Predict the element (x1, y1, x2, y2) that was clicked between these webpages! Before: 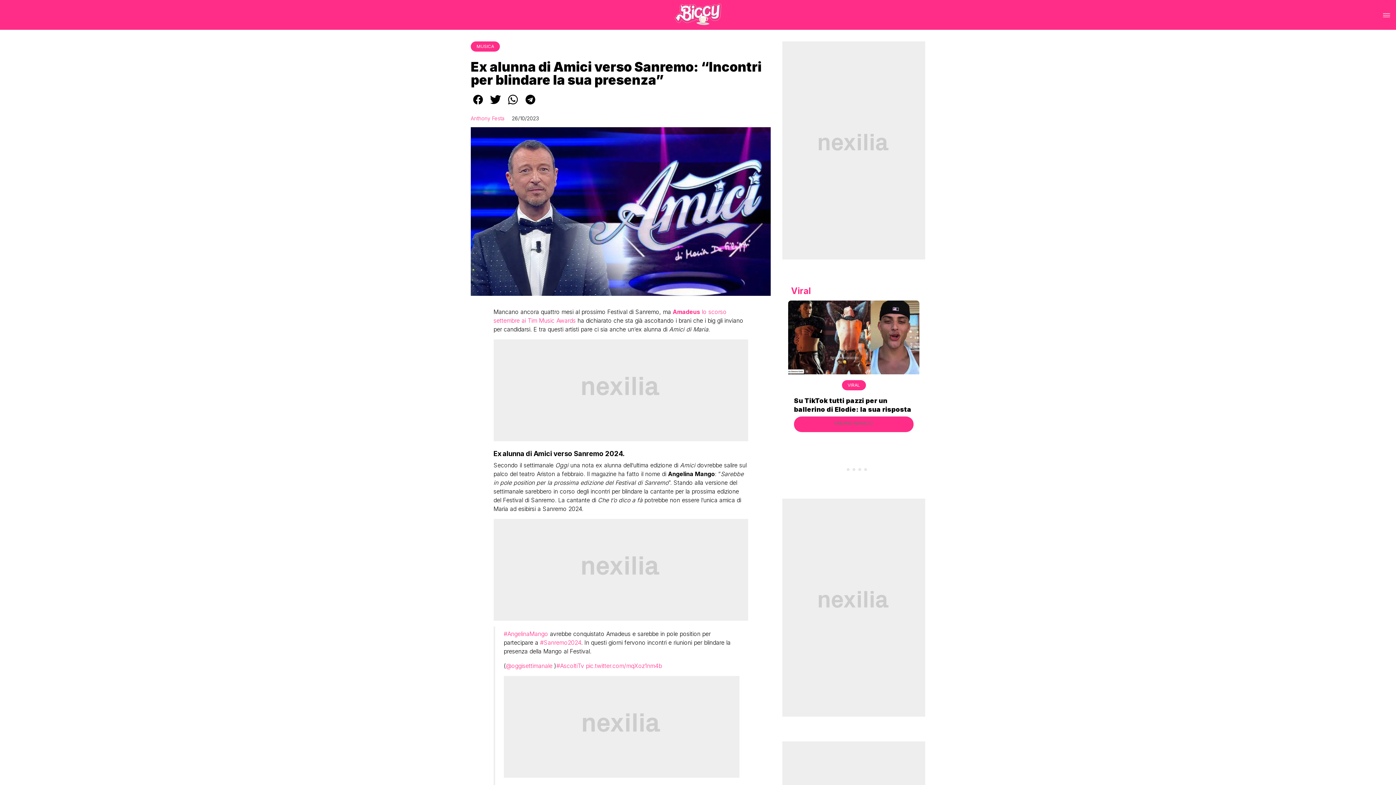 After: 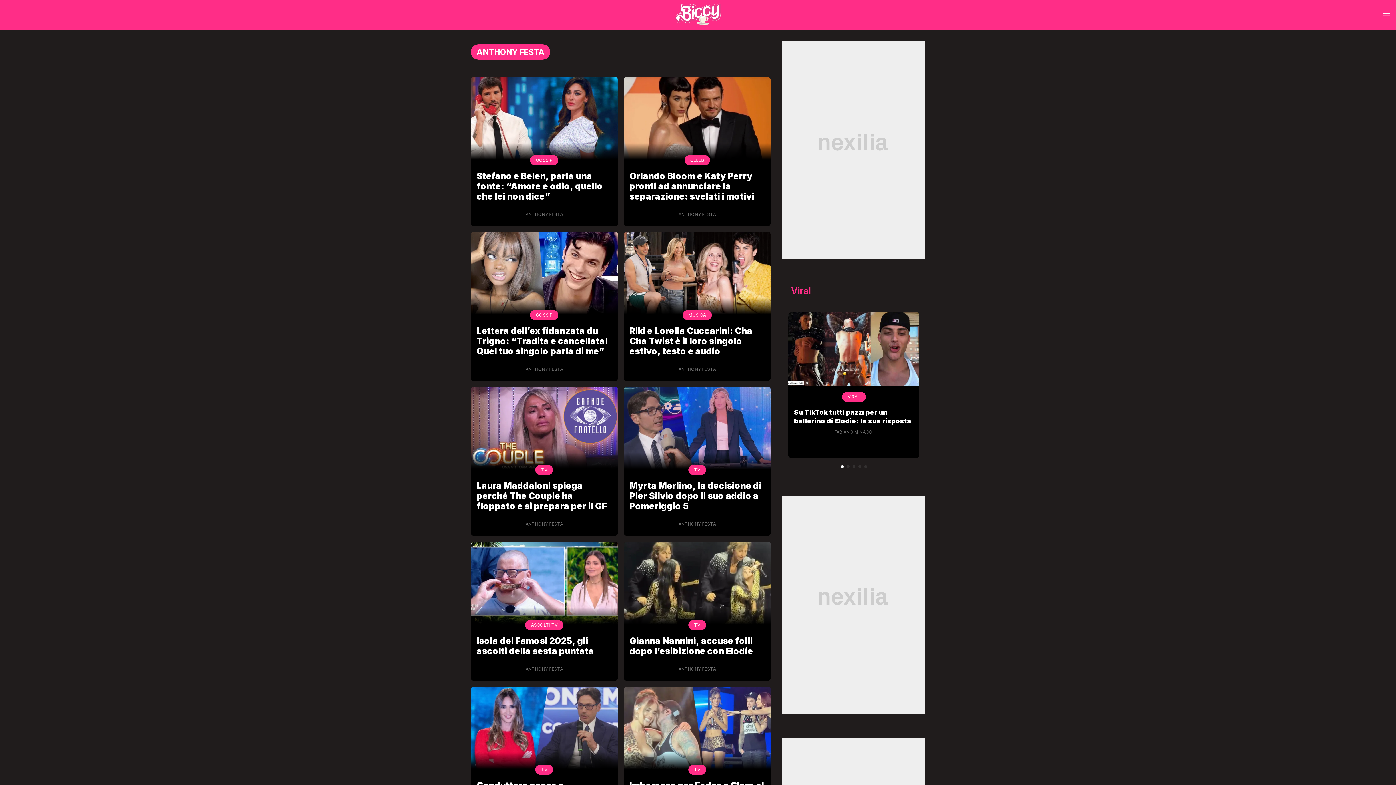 Action: label: Anthony Festa bbox: (470, 115, 504, 121)